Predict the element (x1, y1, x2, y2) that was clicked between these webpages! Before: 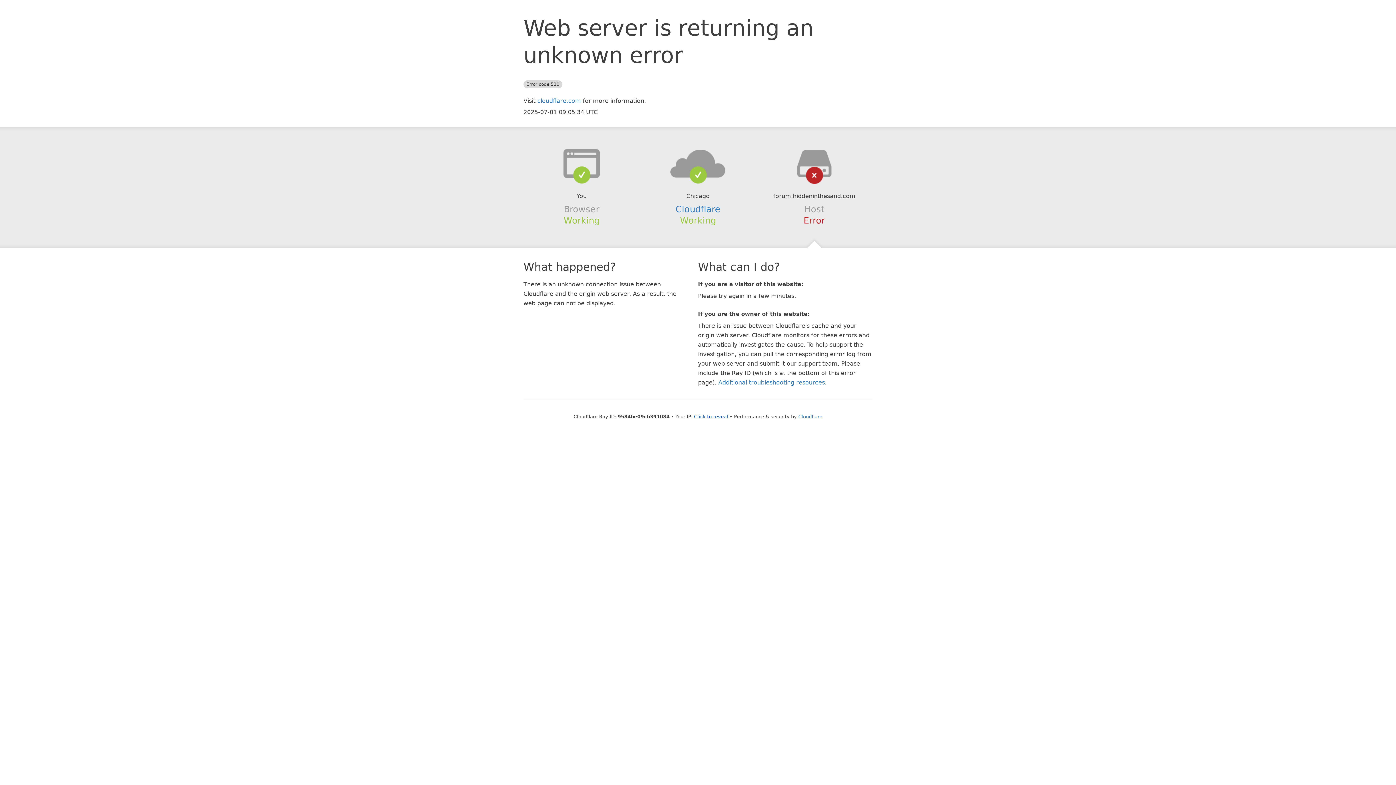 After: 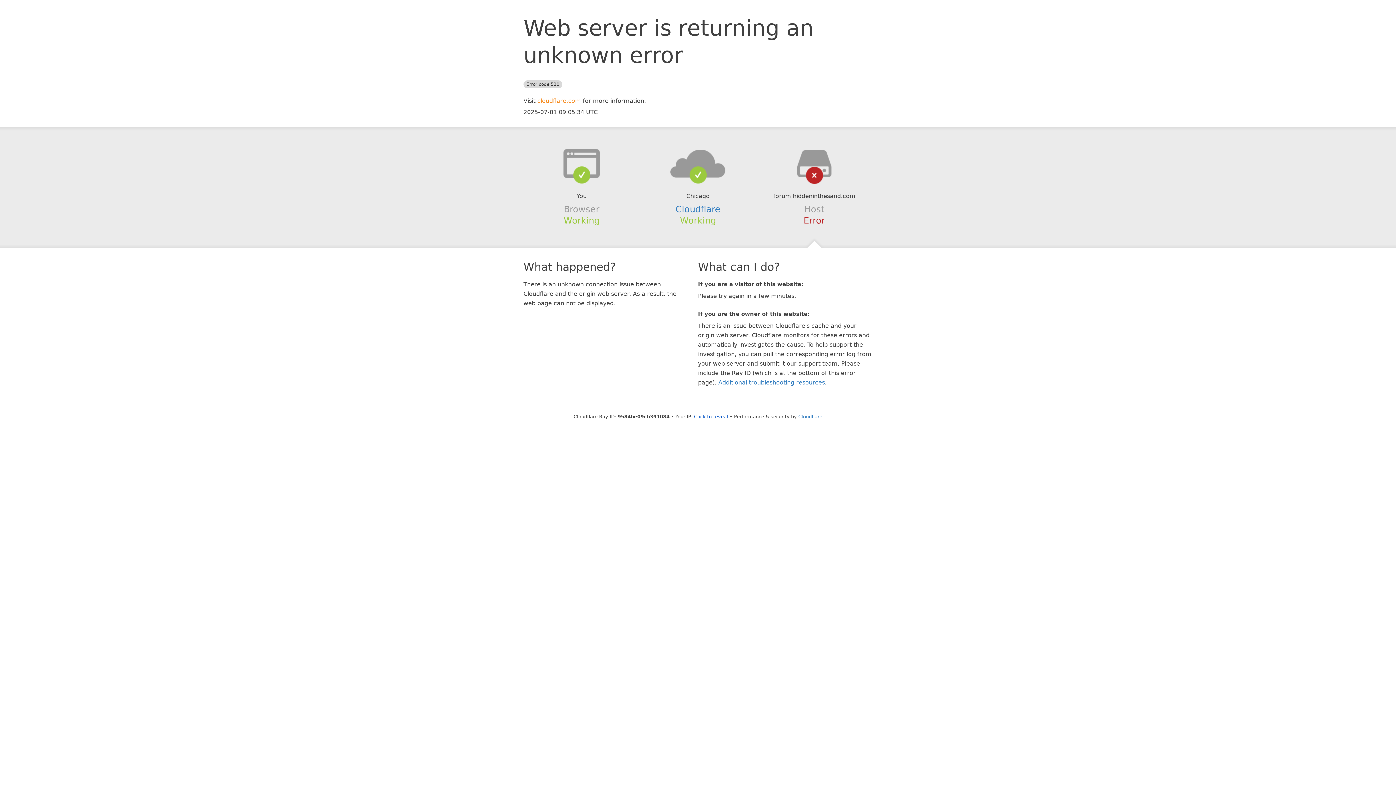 Action: label: cloudflare.com bbox: (537, 97, 581, 104)